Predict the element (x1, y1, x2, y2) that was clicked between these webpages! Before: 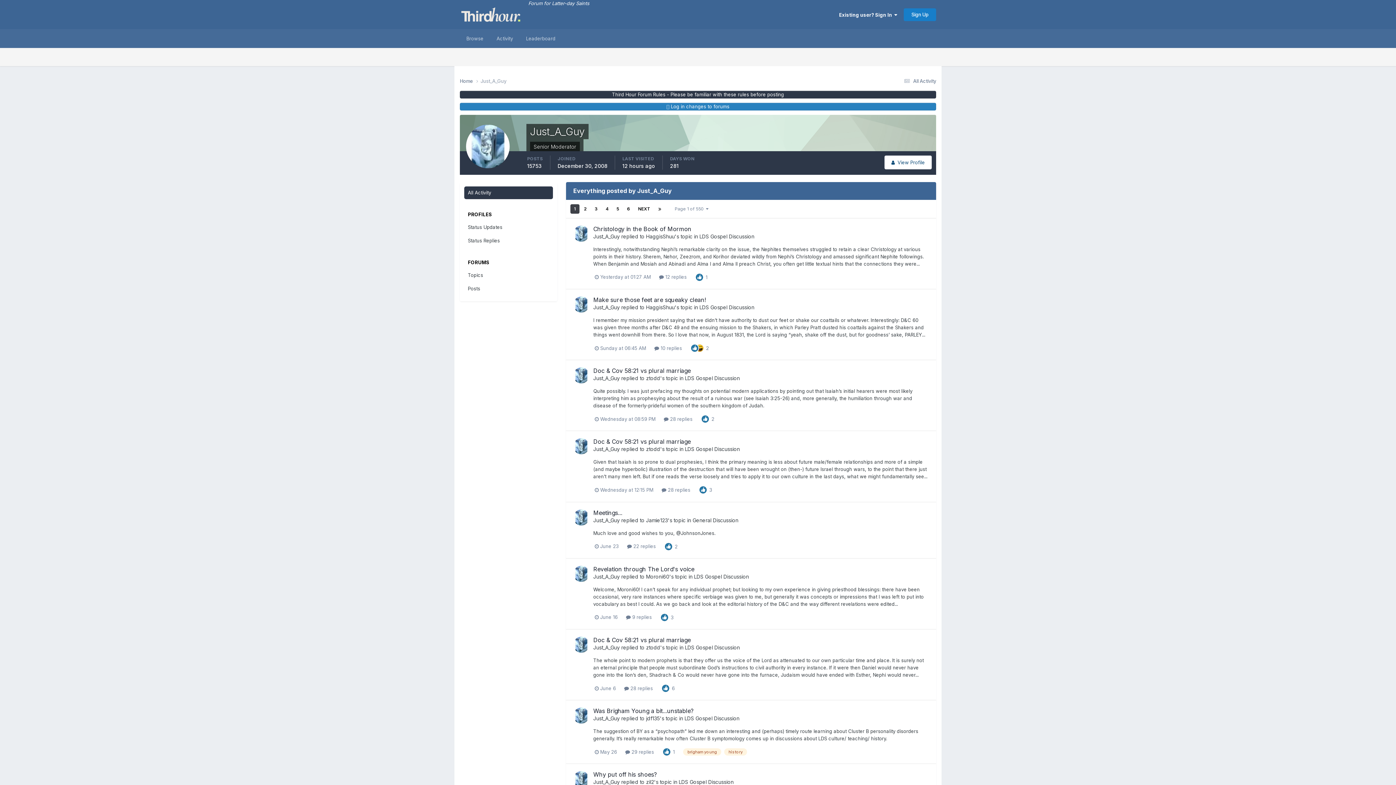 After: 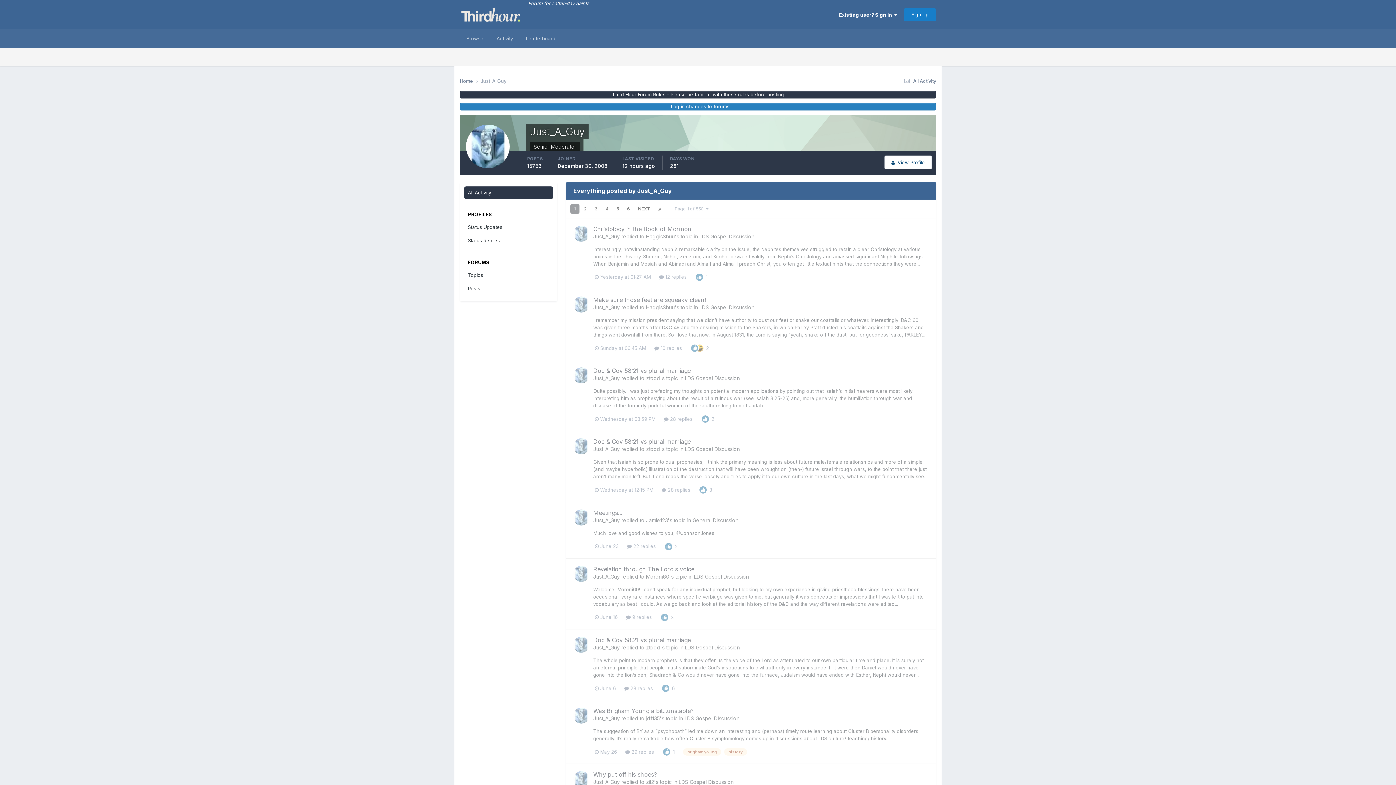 Action: bbox: (634, 204, 654, 213) label: NEXT